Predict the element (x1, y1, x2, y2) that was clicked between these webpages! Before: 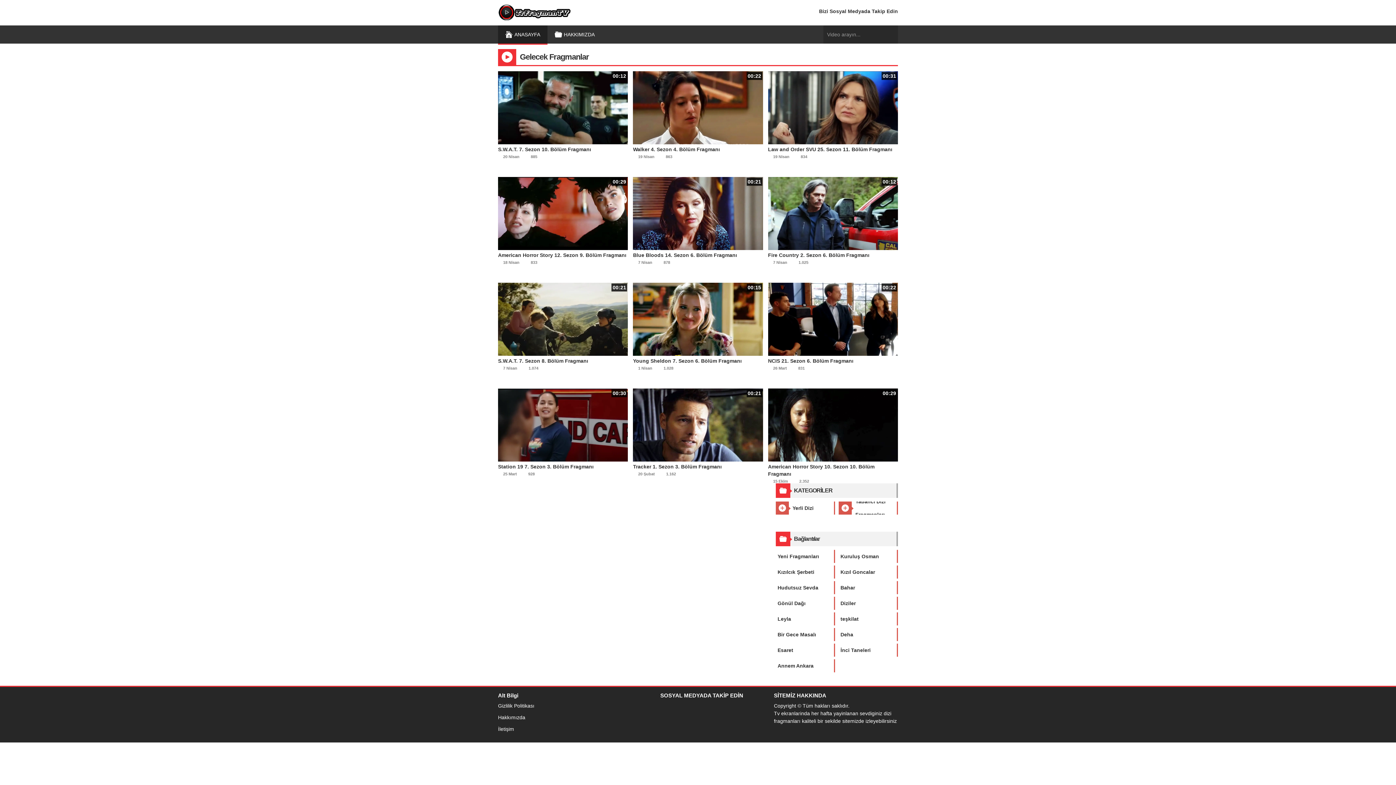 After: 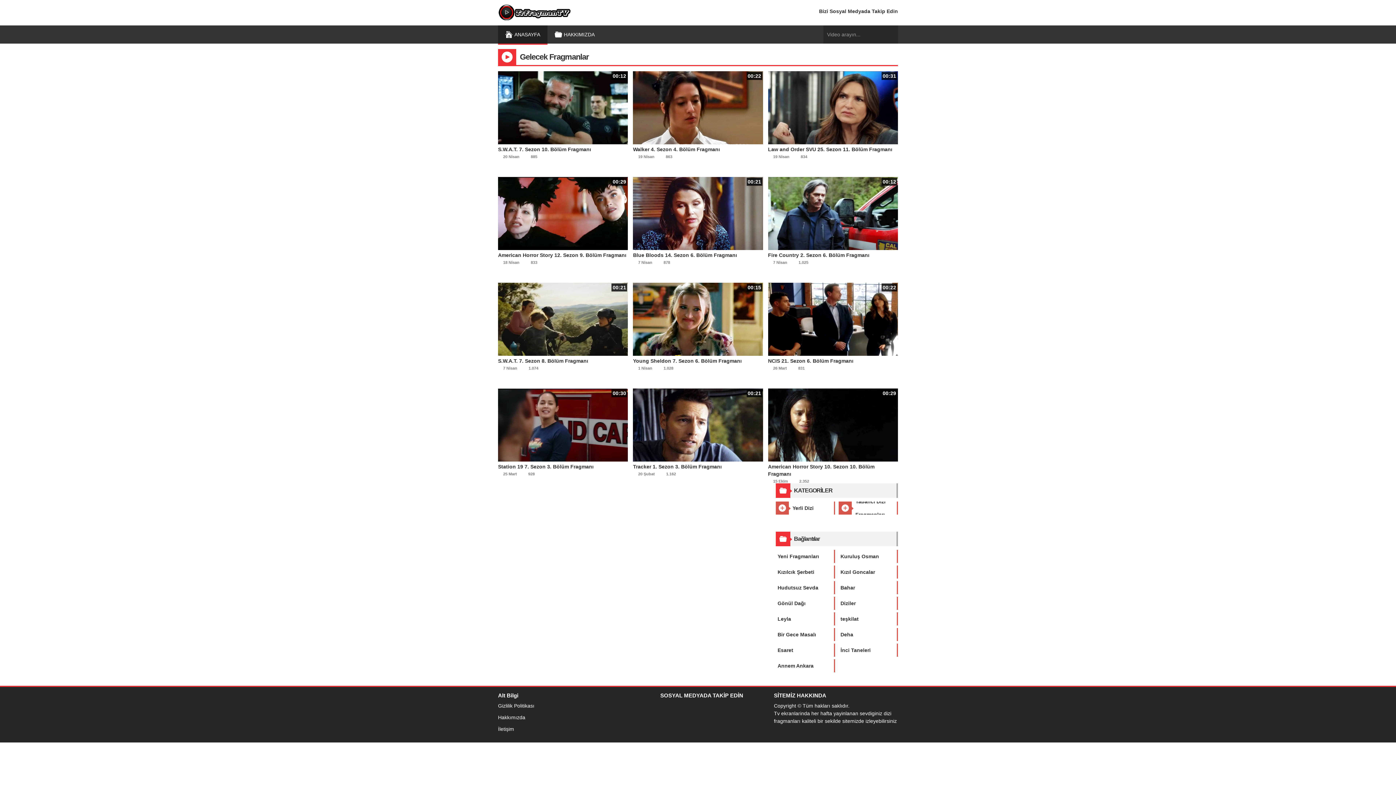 Action: bbox: (838, 643, 898, 657) label: İnci Taneleri